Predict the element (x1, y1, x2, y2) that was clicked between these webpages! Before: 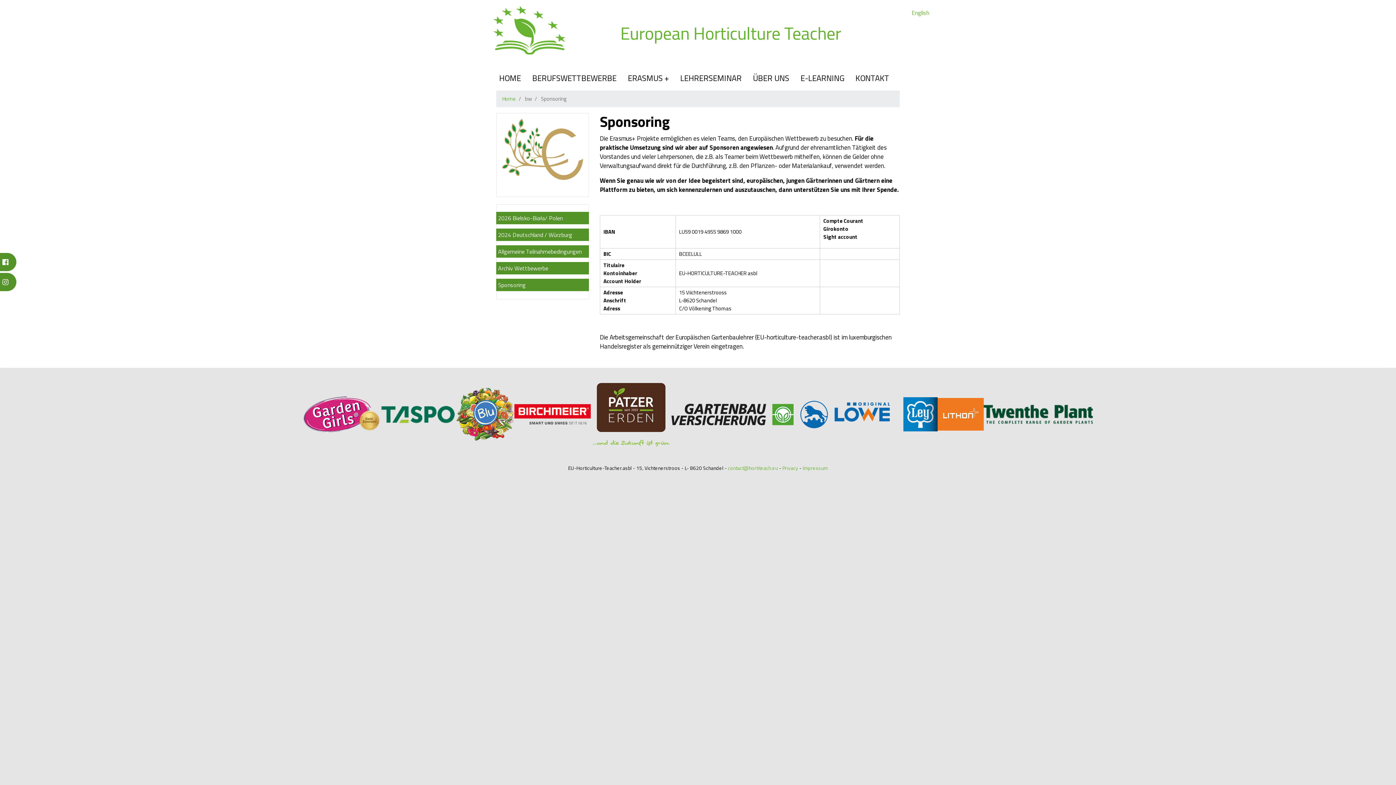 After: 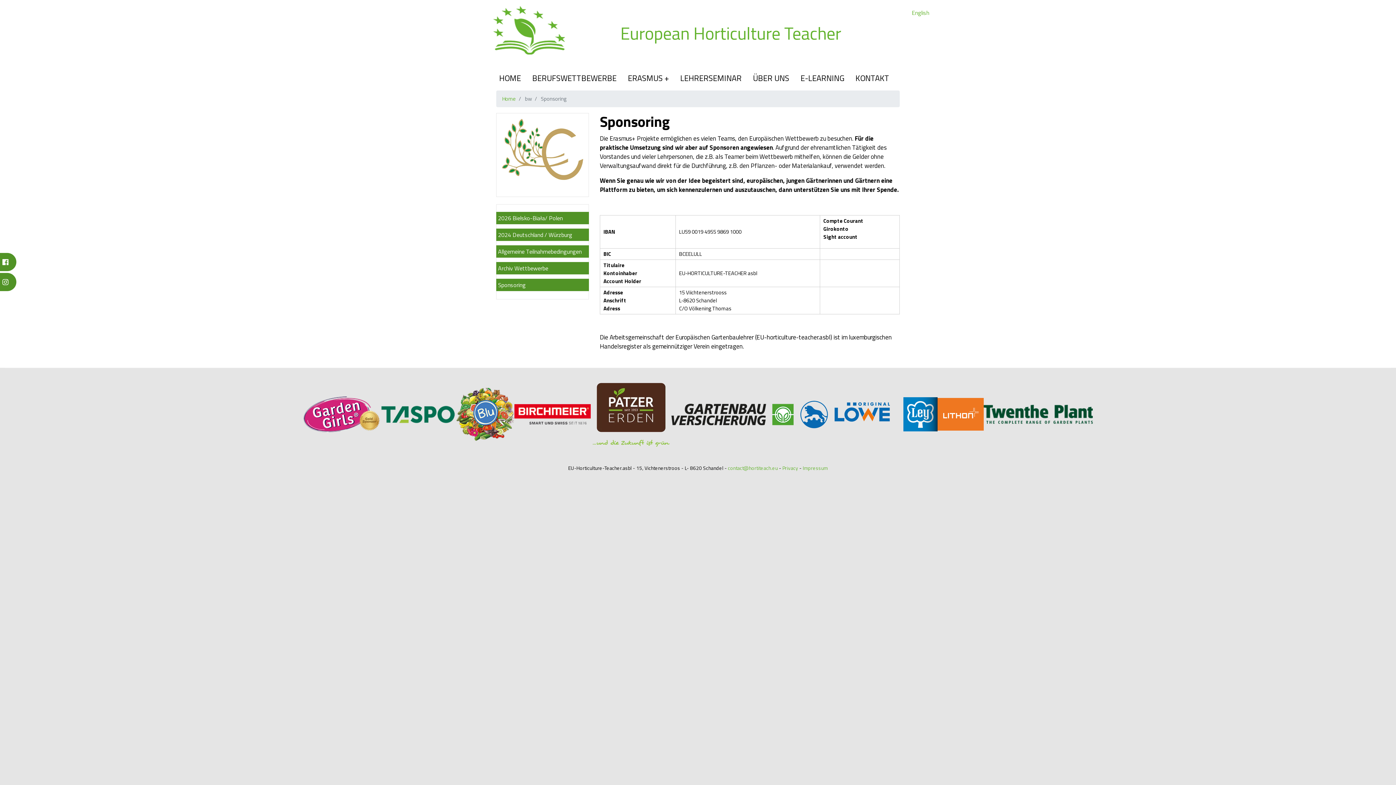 Action: bbox: (590, 412, 671, 420)